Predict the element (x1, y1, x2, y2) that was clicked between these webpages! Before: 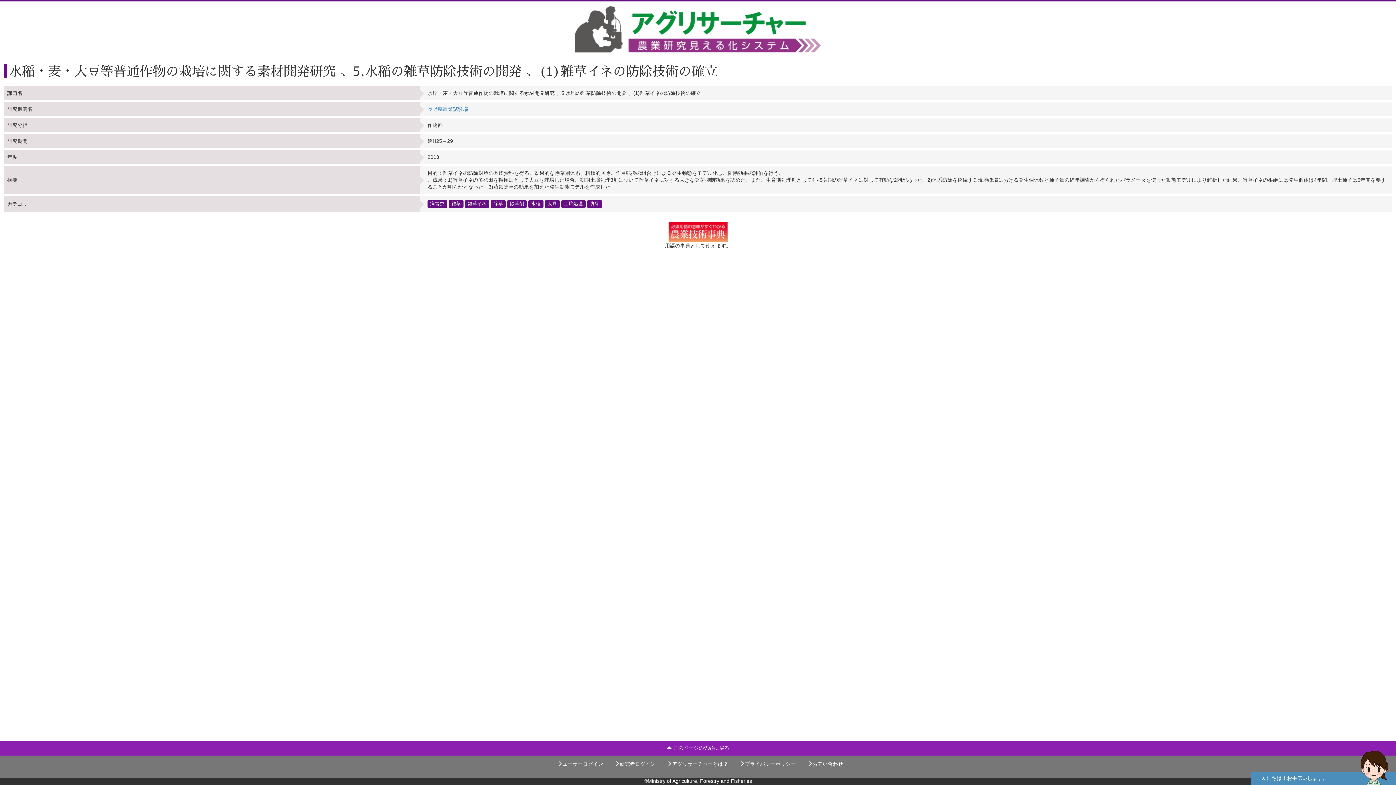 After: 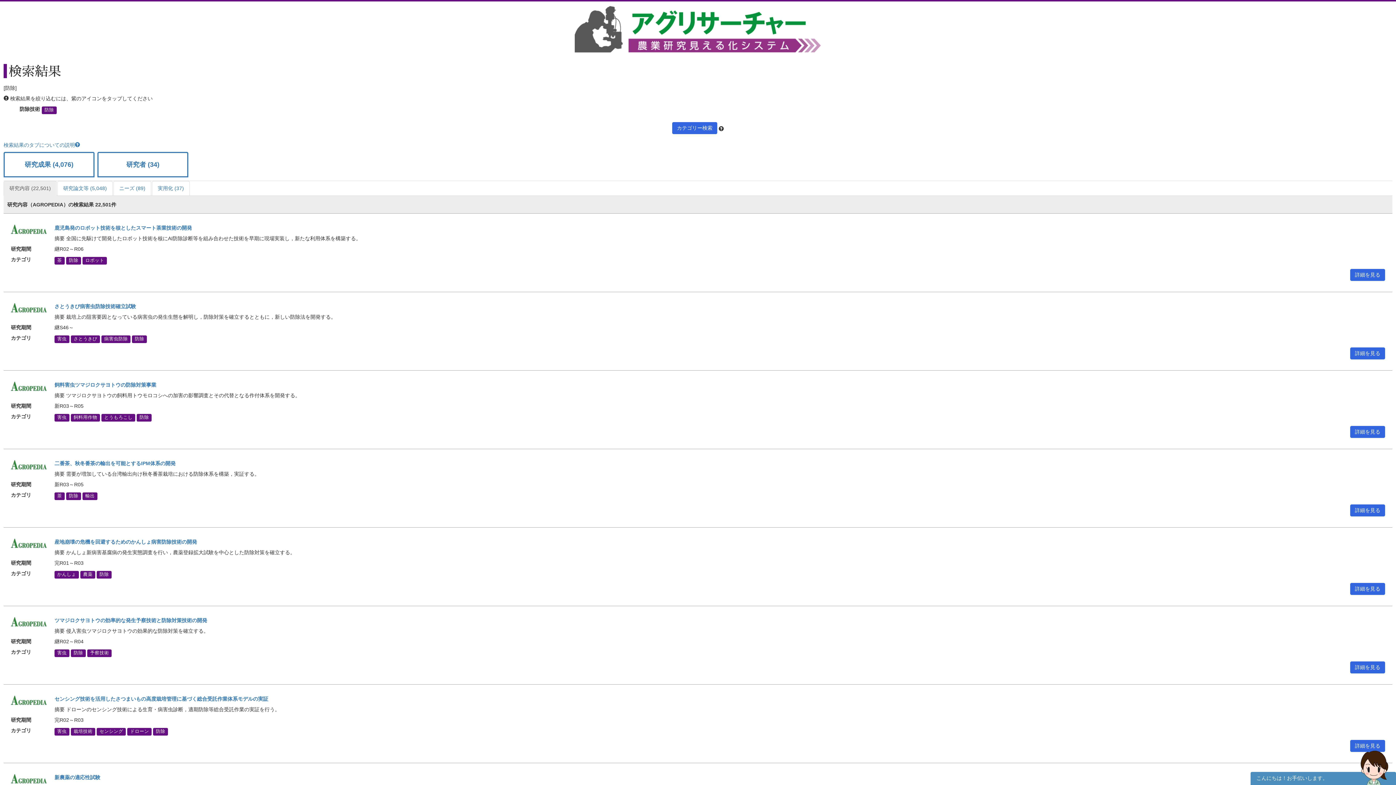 Action: bbox: (587, 200, 602, 207) label: 防除